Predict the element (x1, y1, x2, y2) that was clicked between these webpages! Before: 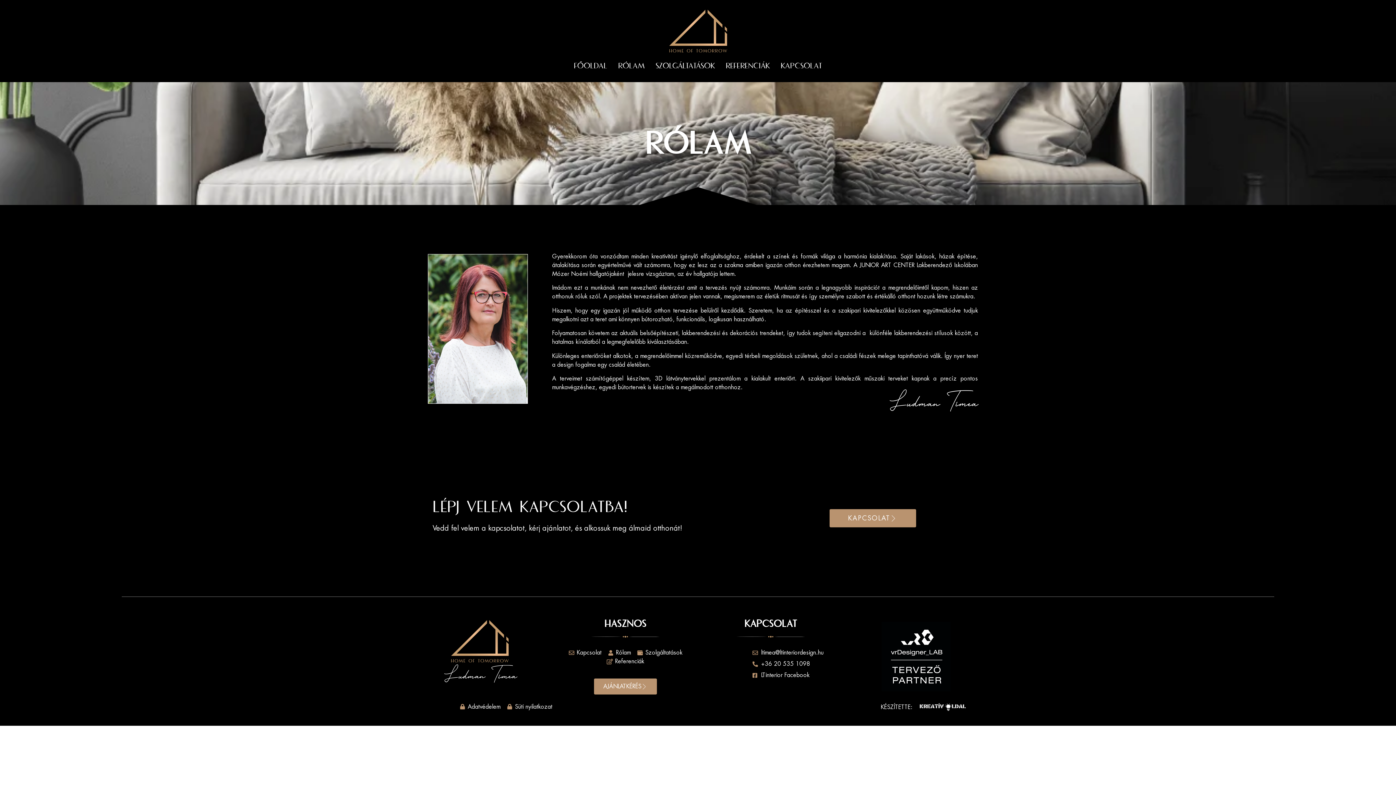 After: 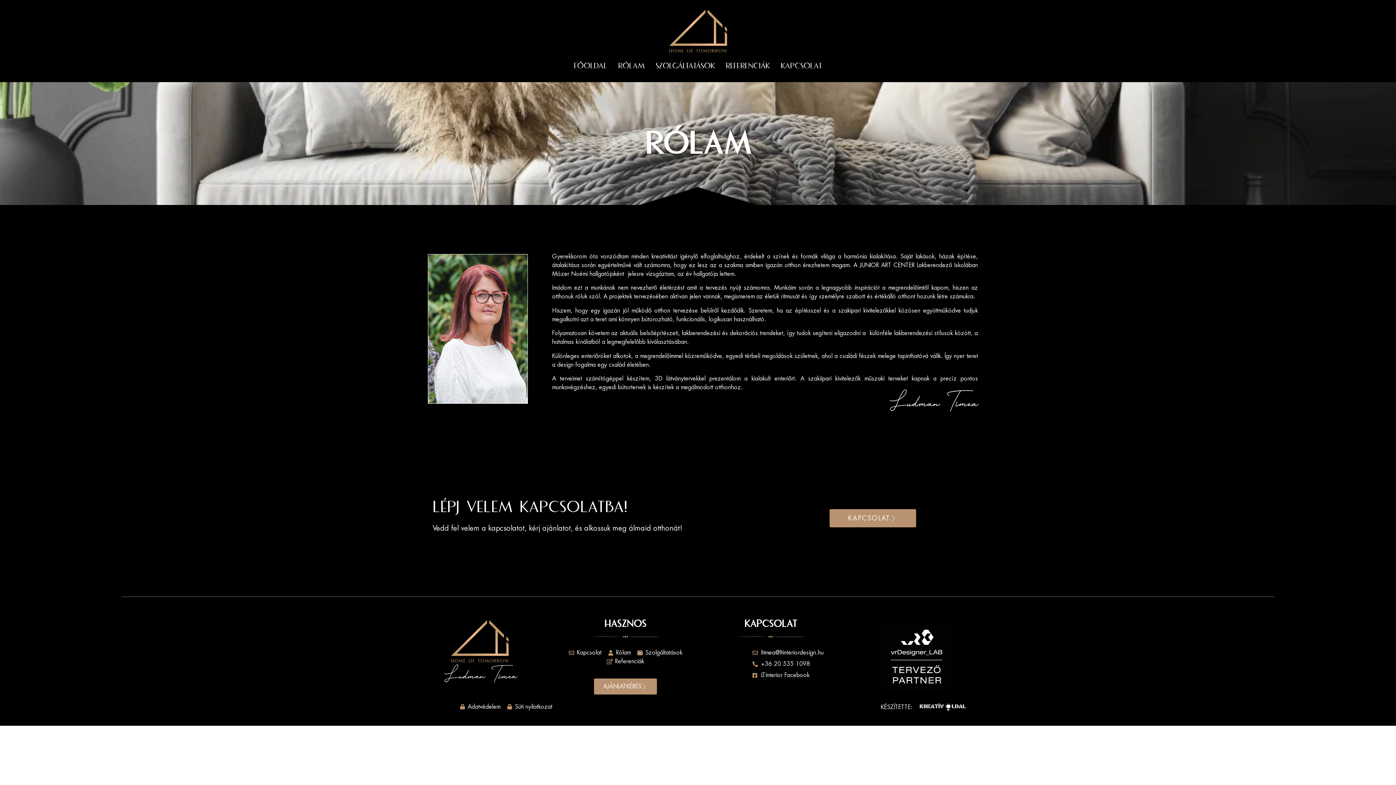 Action: bbox: (919, 702, 983, 711)